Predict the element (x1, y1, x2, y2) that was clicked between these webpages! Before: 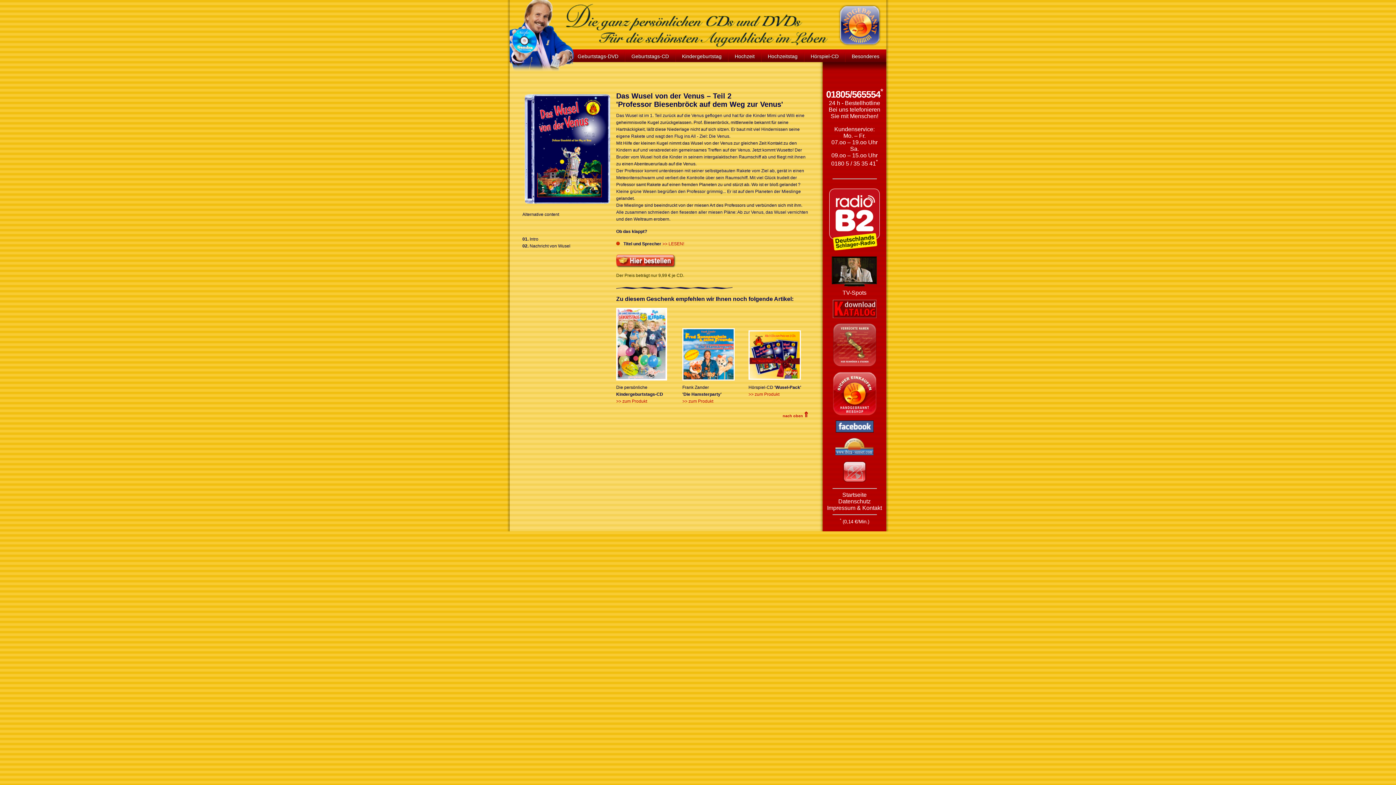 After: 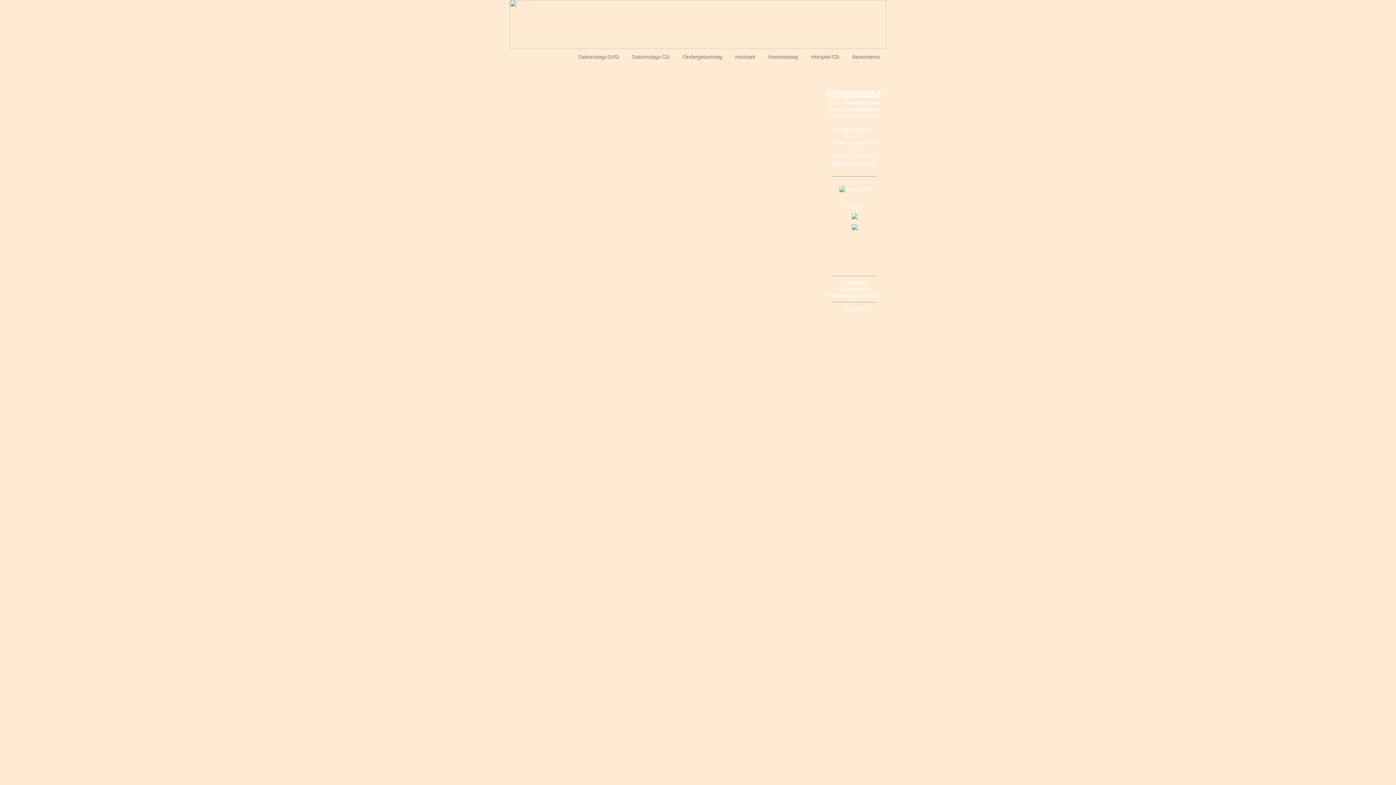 Action: bbox: (509, 45, 886, 50)